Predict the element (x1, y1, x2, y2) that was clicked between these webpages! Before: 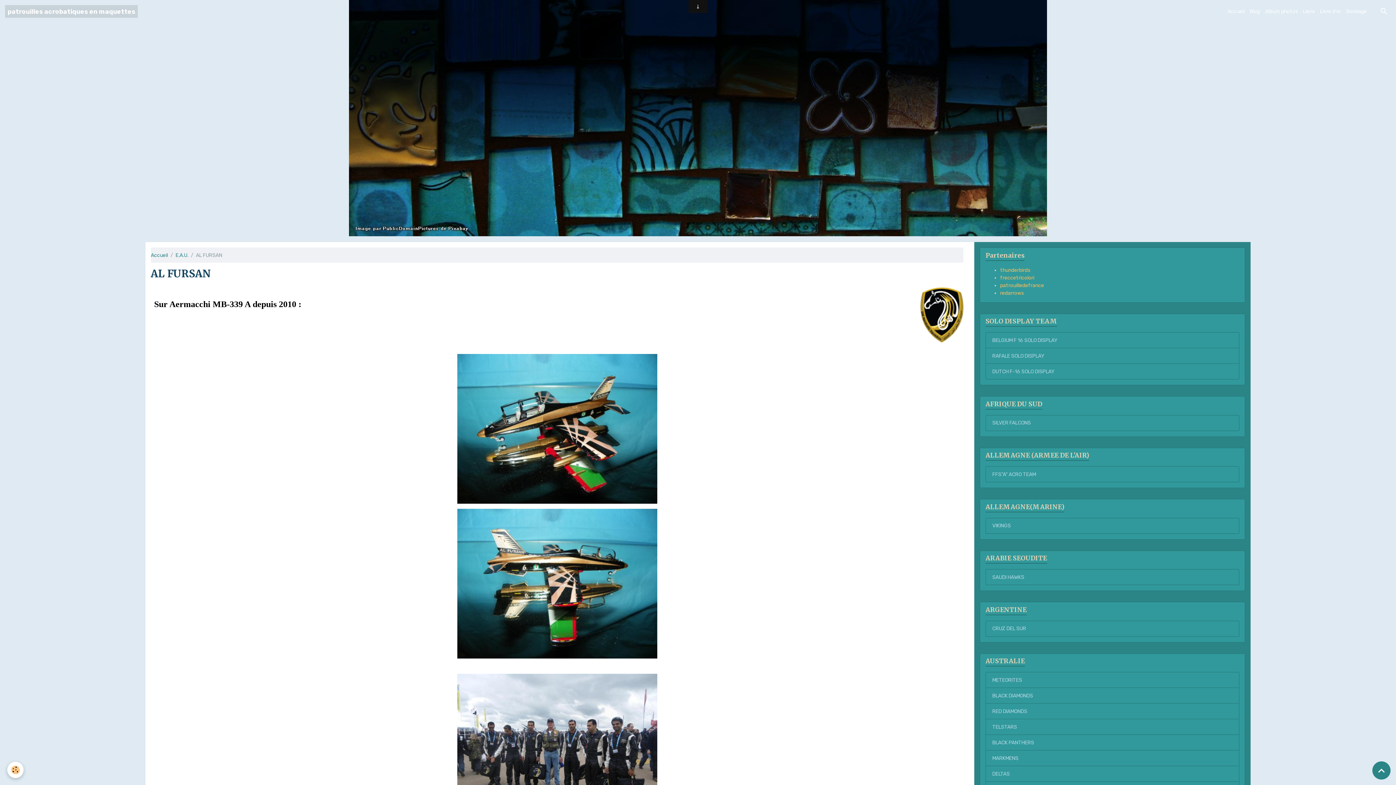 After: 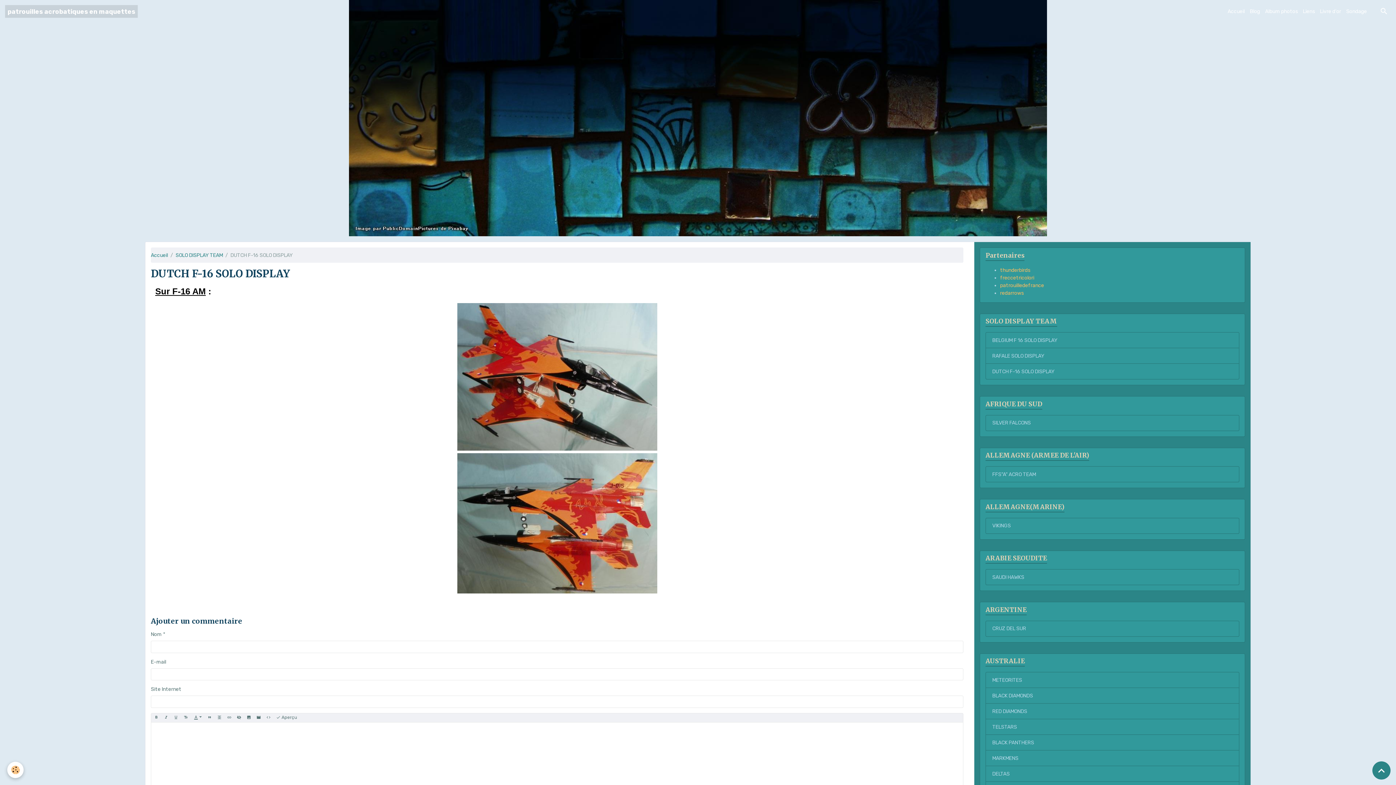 Action: label: DUTCH F-16 SOLO DISPLAY bbox: (985, 363, 1239, 379)